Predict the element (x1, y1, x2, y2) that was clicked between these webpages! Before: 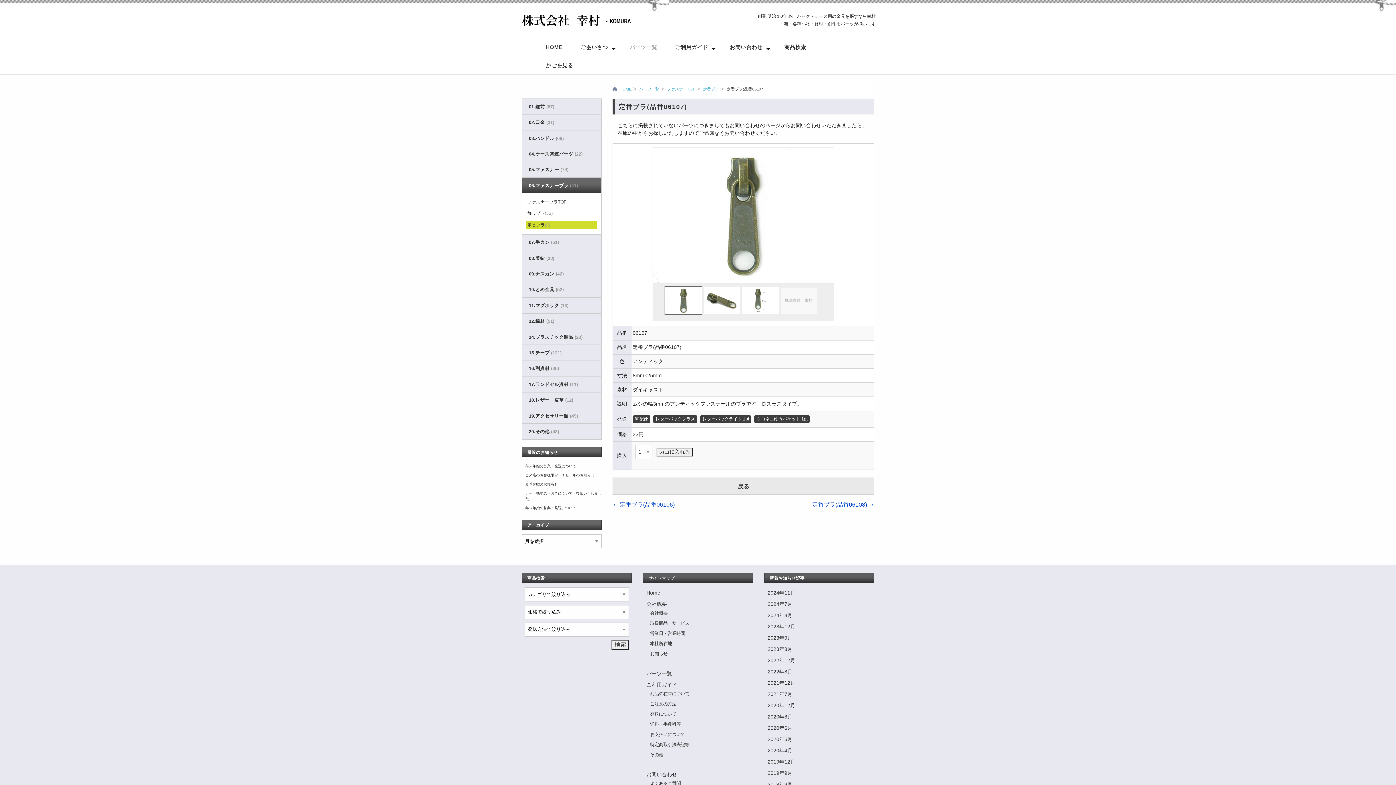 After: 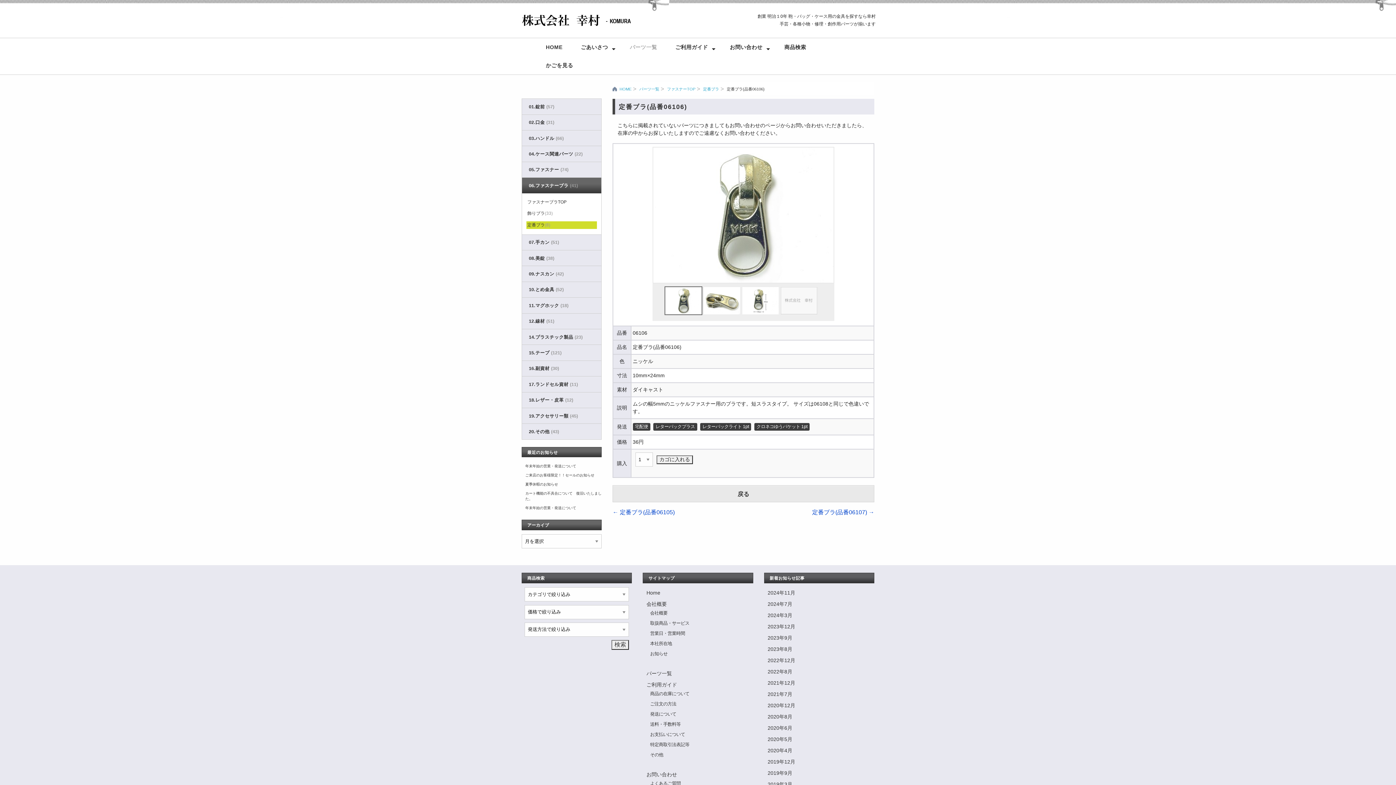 Action: label: ← 定番ブラ(品番06106) bbox: (612, 501, 674, 507)